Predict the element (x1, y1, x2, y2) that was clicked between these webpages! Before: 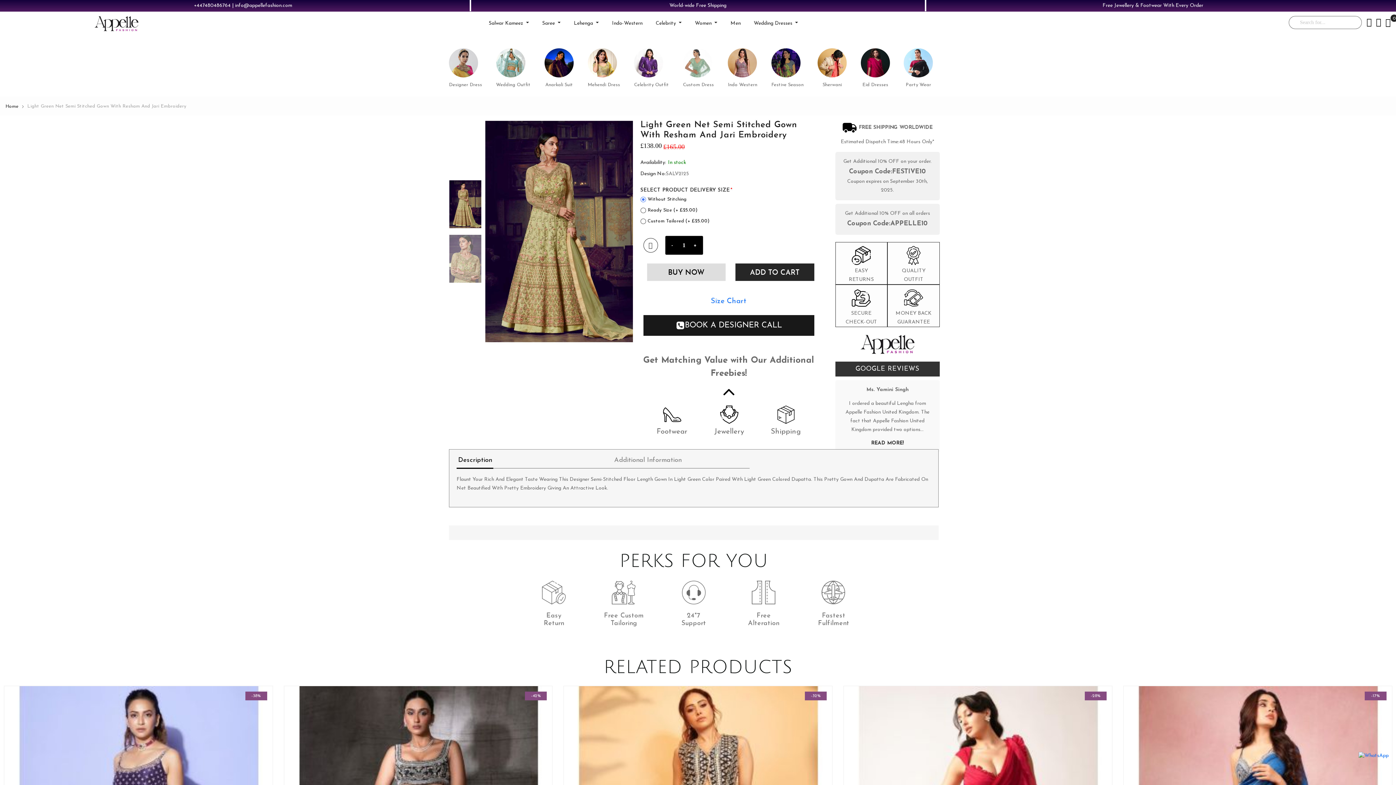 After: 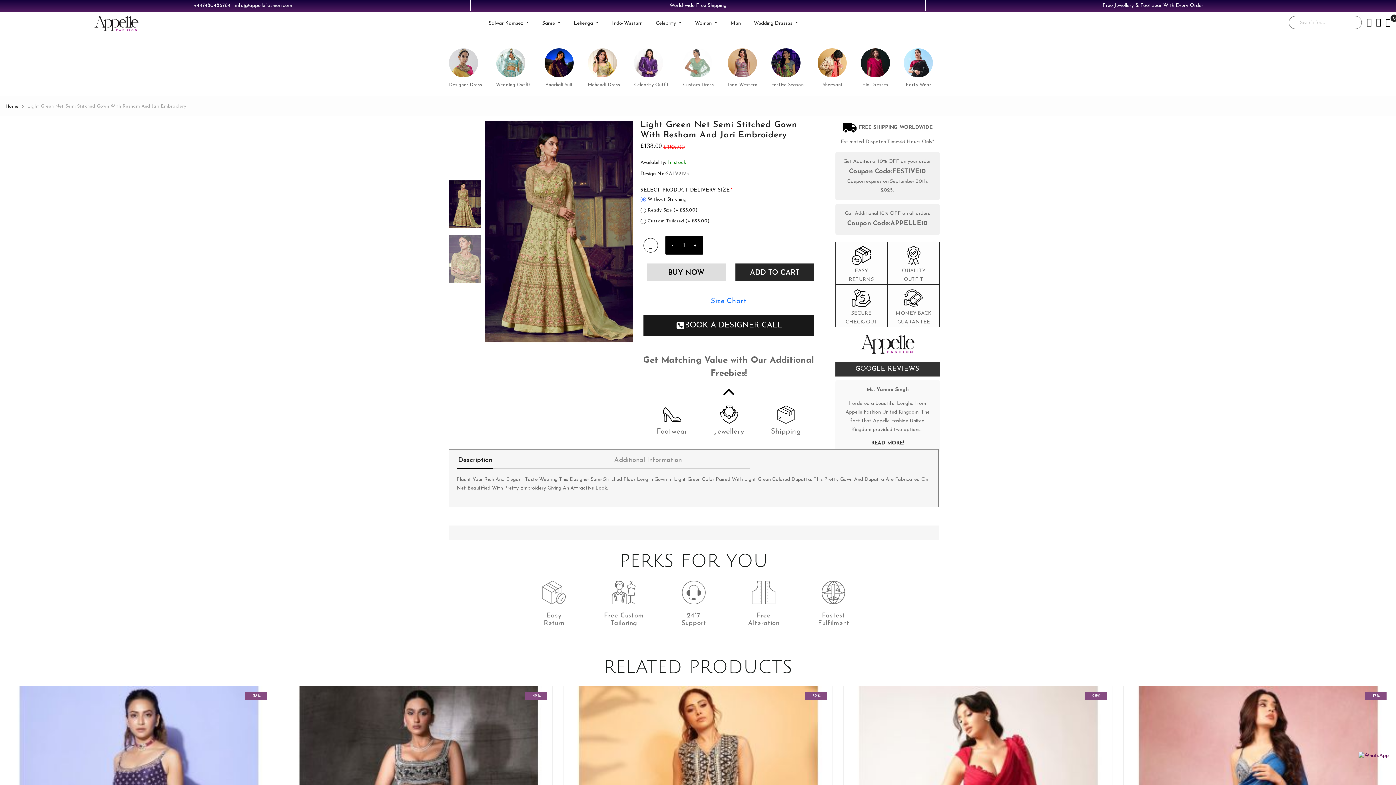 Action: bbox: (1358, 752, 1389, 760)